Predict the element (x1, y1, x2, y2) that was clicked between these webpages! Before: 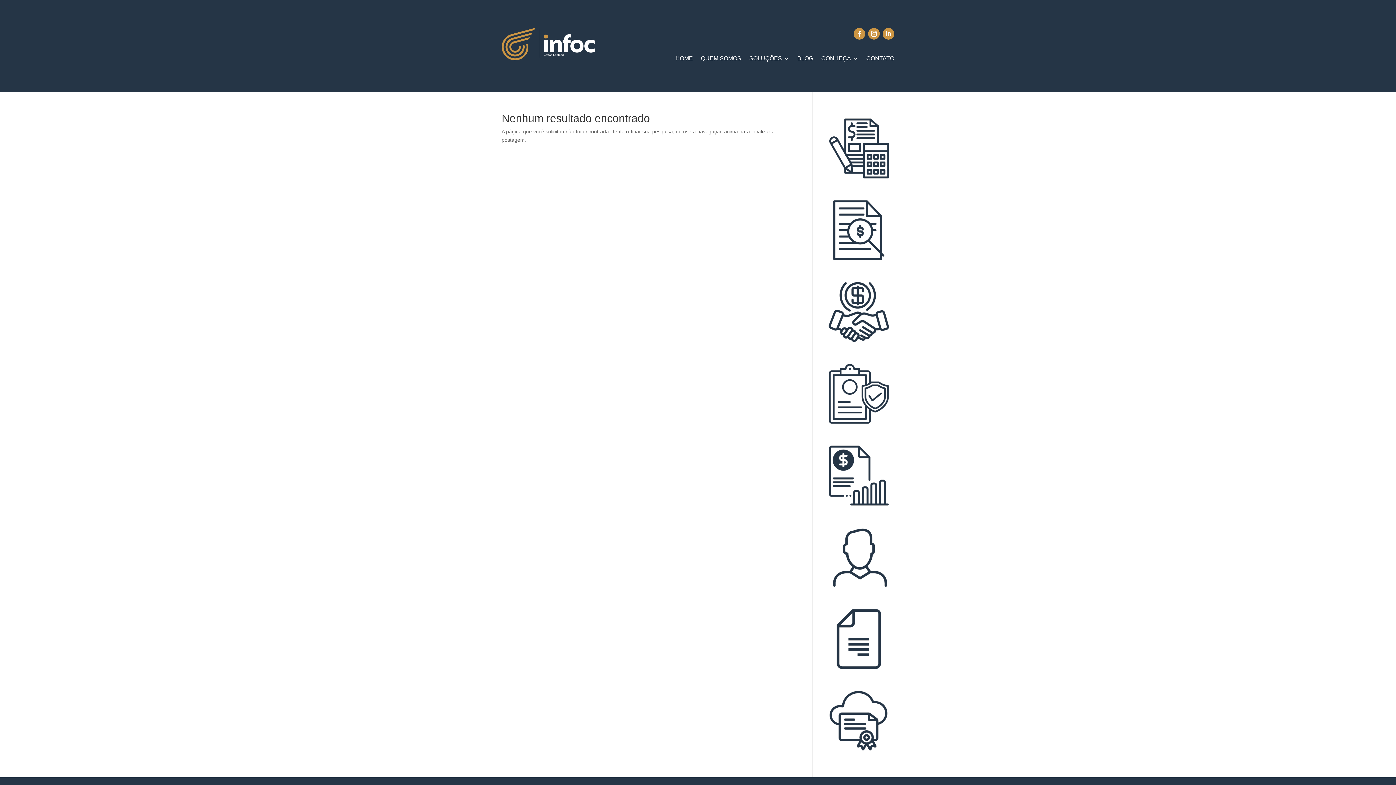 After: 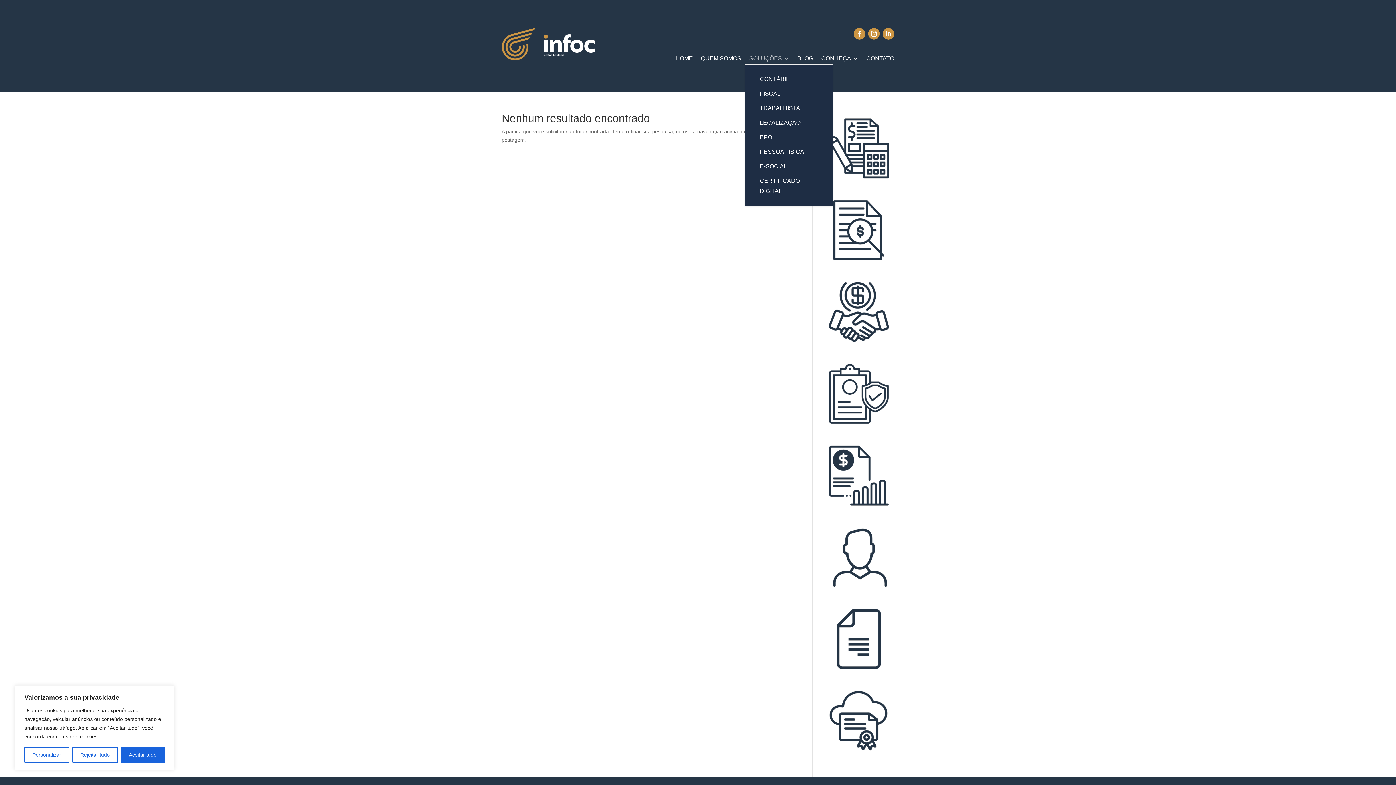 Action: label: SOLUÇÕES bbox: (749, 56, 789, 64)